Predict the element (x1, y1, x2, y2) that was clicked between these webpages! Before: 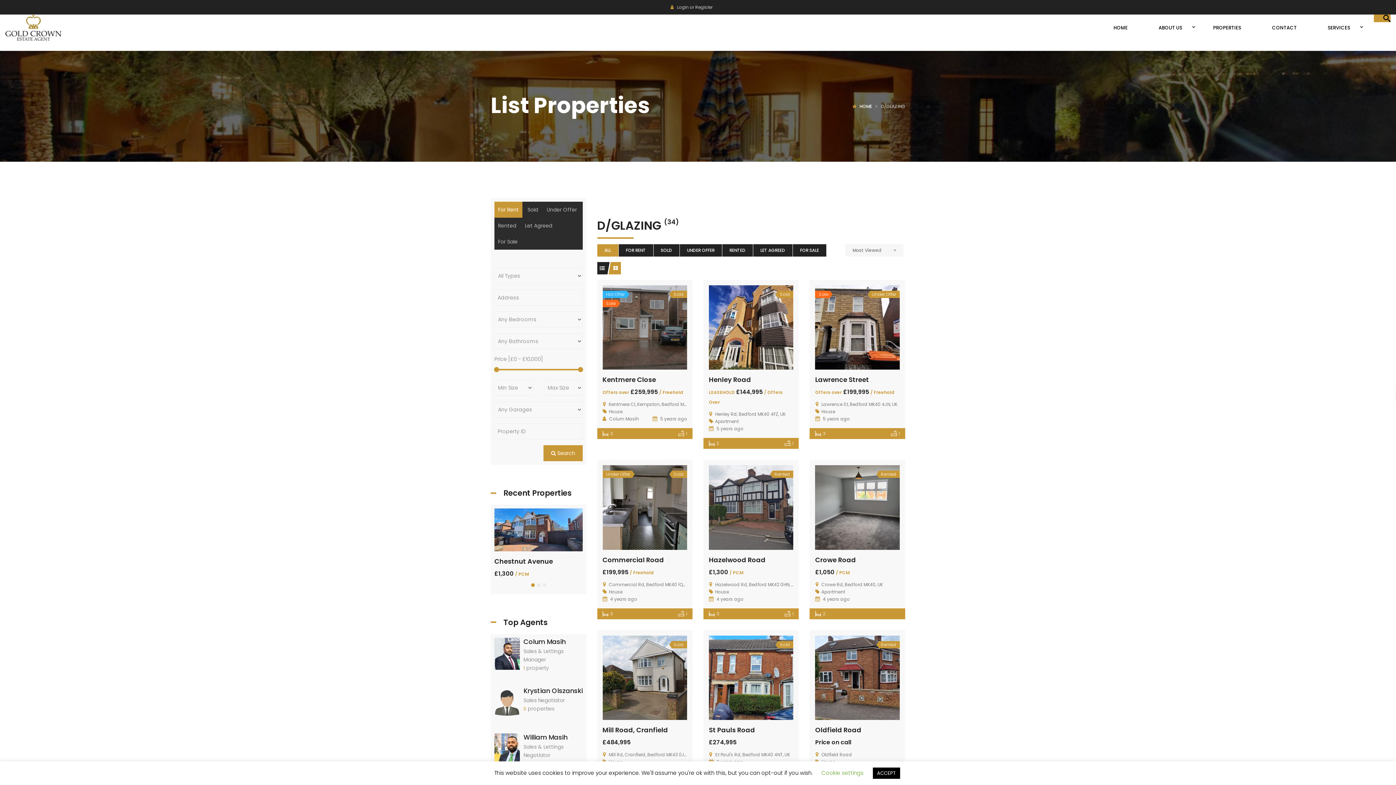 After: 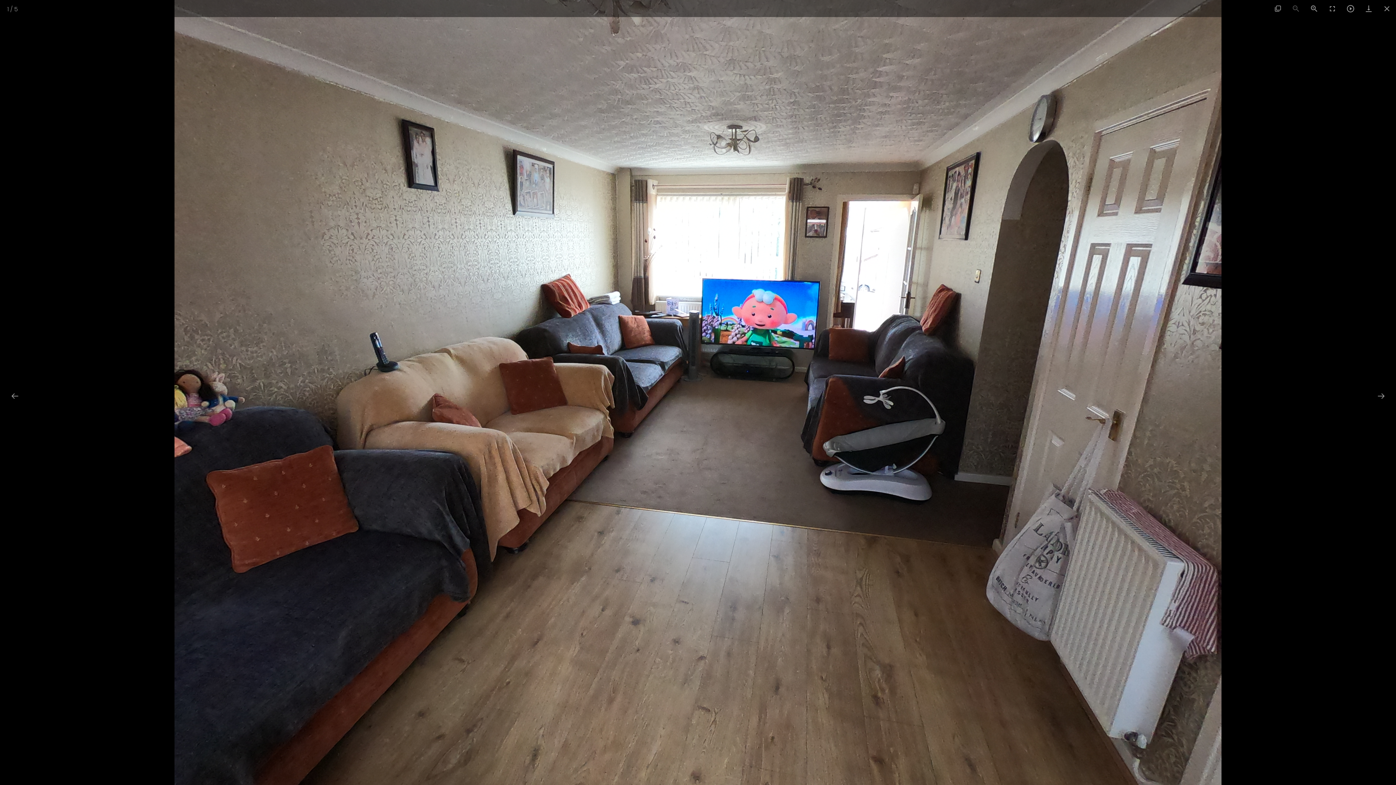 Action: bbox: (622, 321, 635, 333)